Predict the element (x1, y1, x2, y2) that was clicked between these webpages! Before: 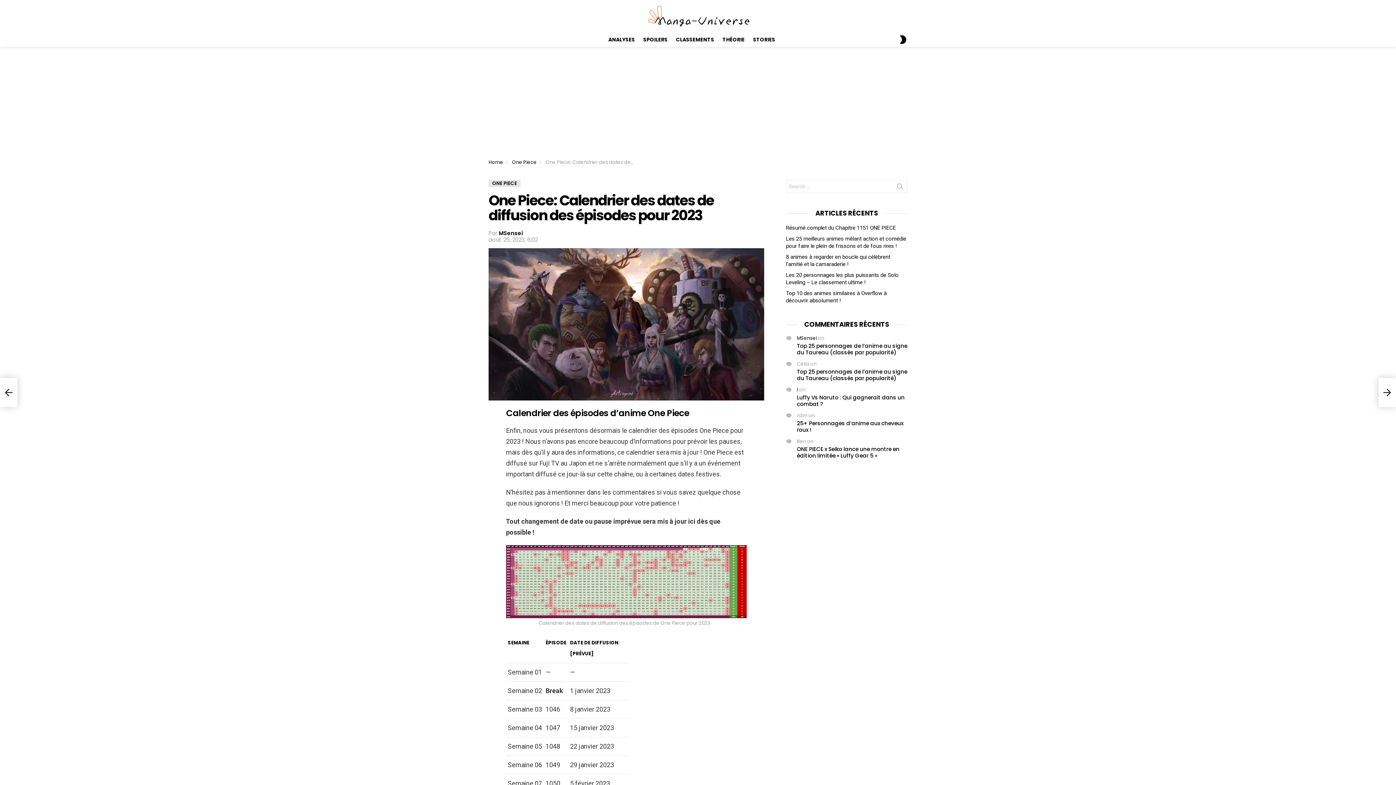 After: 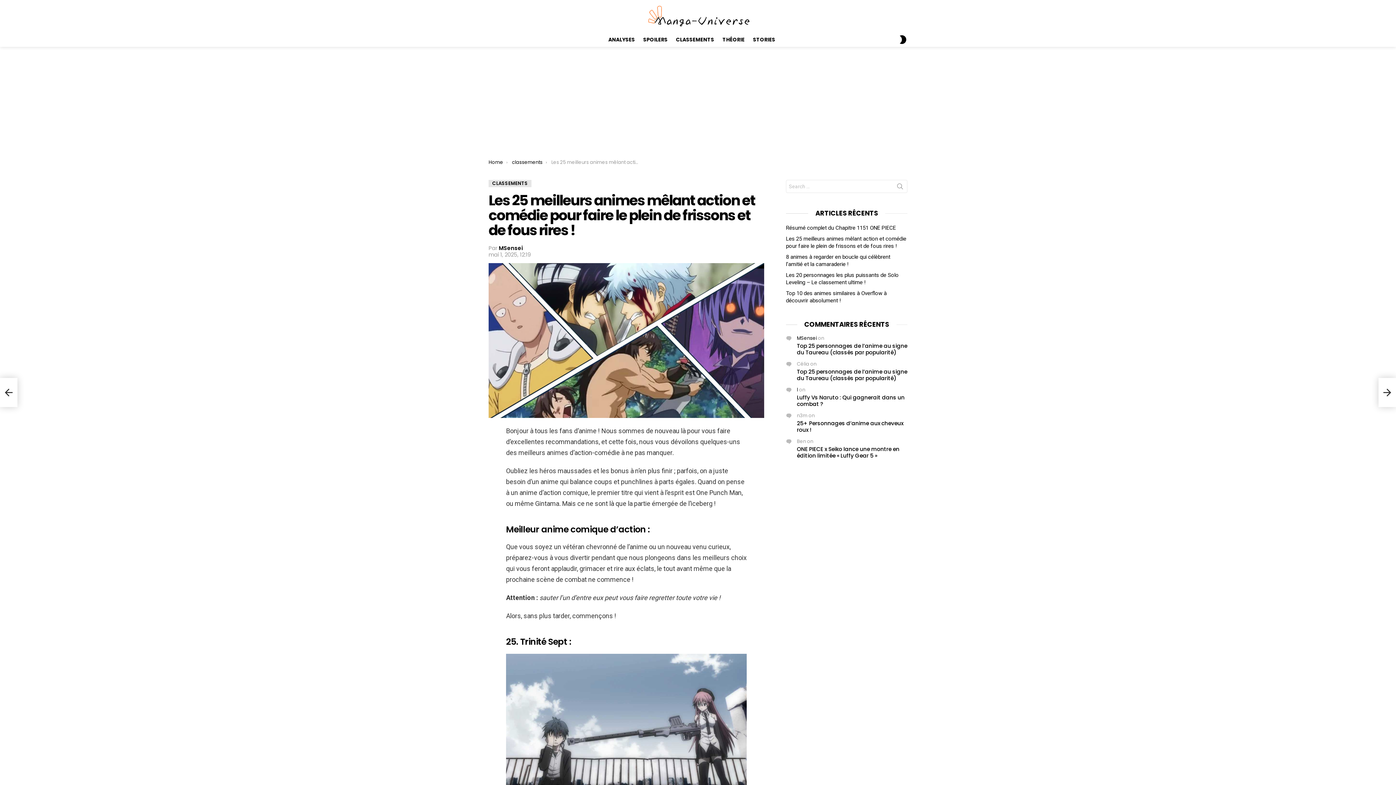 Action: label: Les 25 meilleurs animes mêlant action et comédie pour faire le plein de frissons et de fous rires ! bbox: (786, 235, 906, 249)